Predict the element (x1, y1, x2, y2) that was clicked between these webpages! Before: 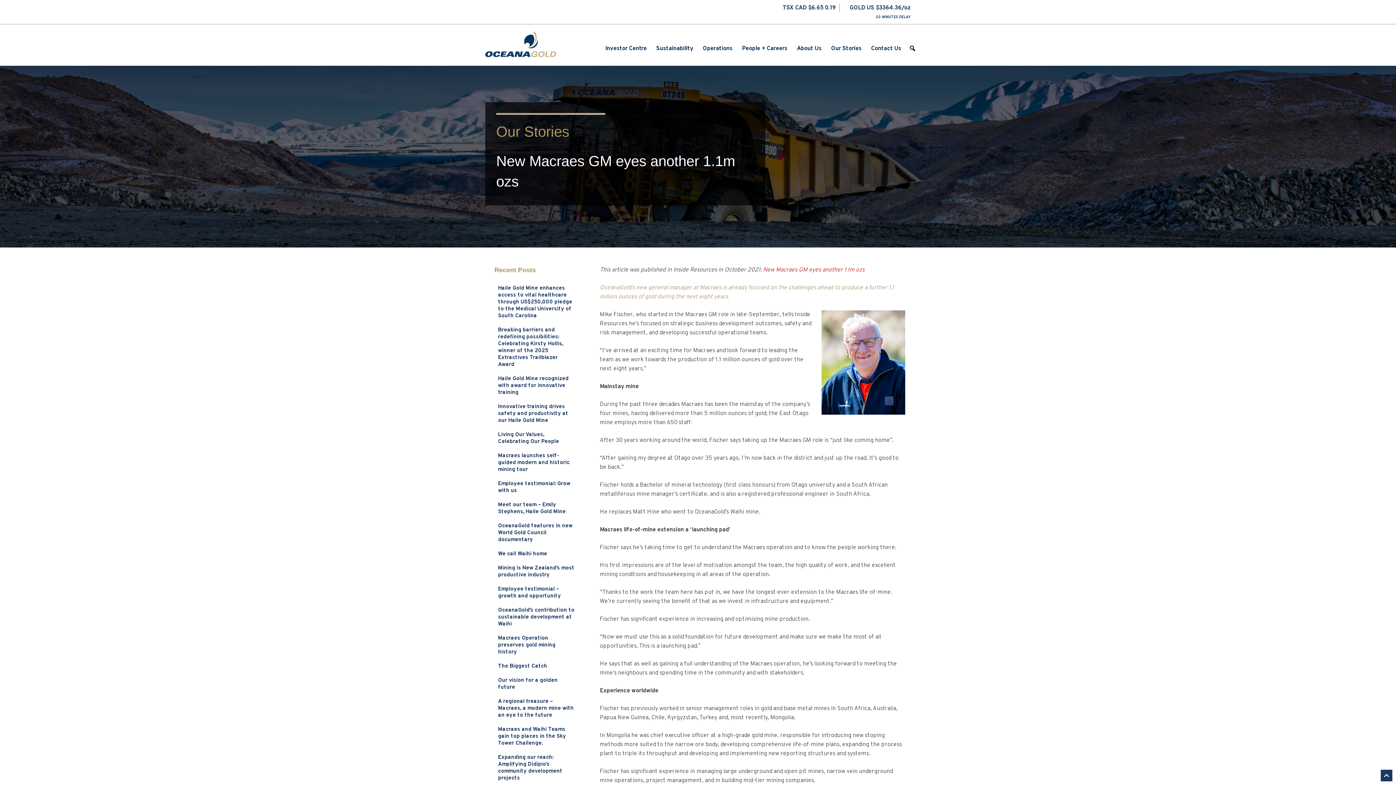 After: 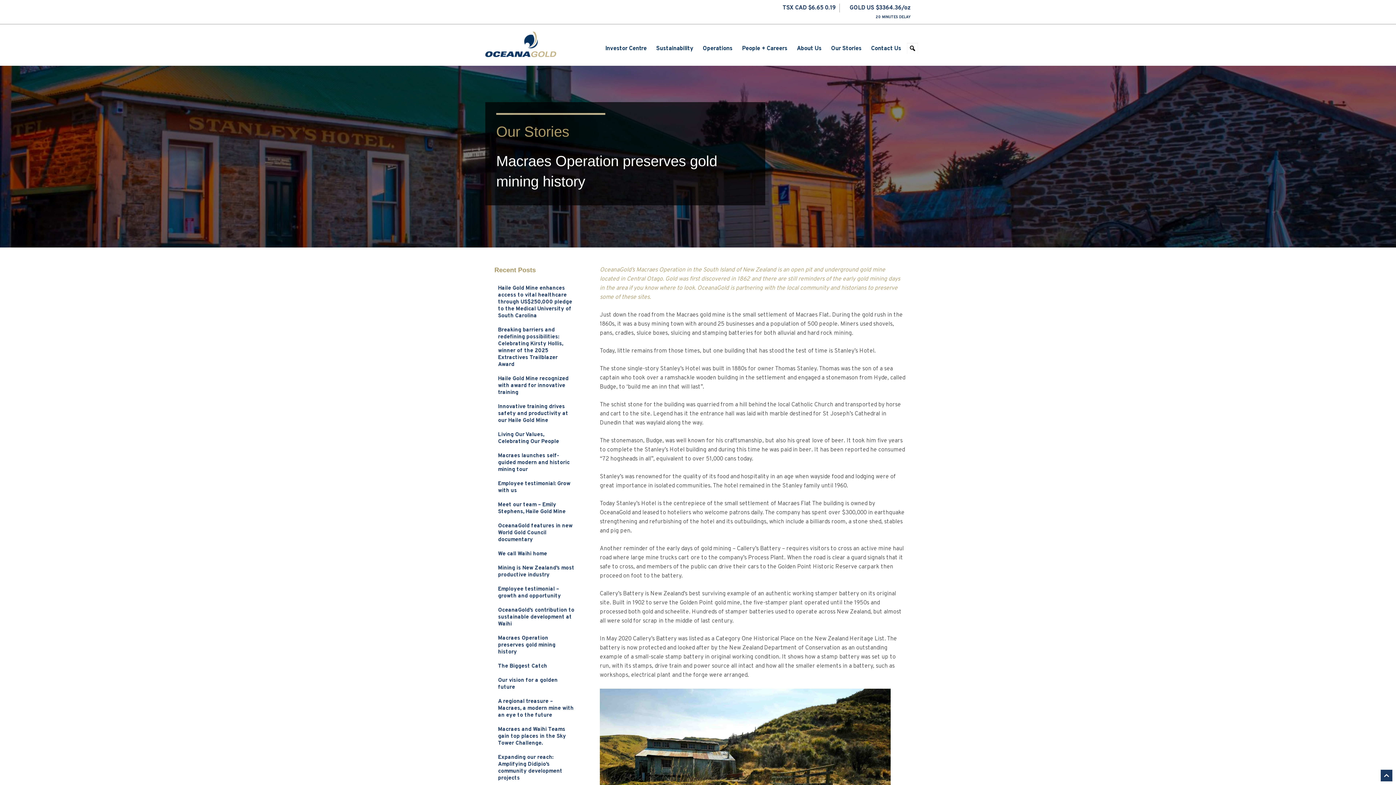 Action: label: Macraes Operation preserves gold mining history bbox: (494, 631, 578, 659)